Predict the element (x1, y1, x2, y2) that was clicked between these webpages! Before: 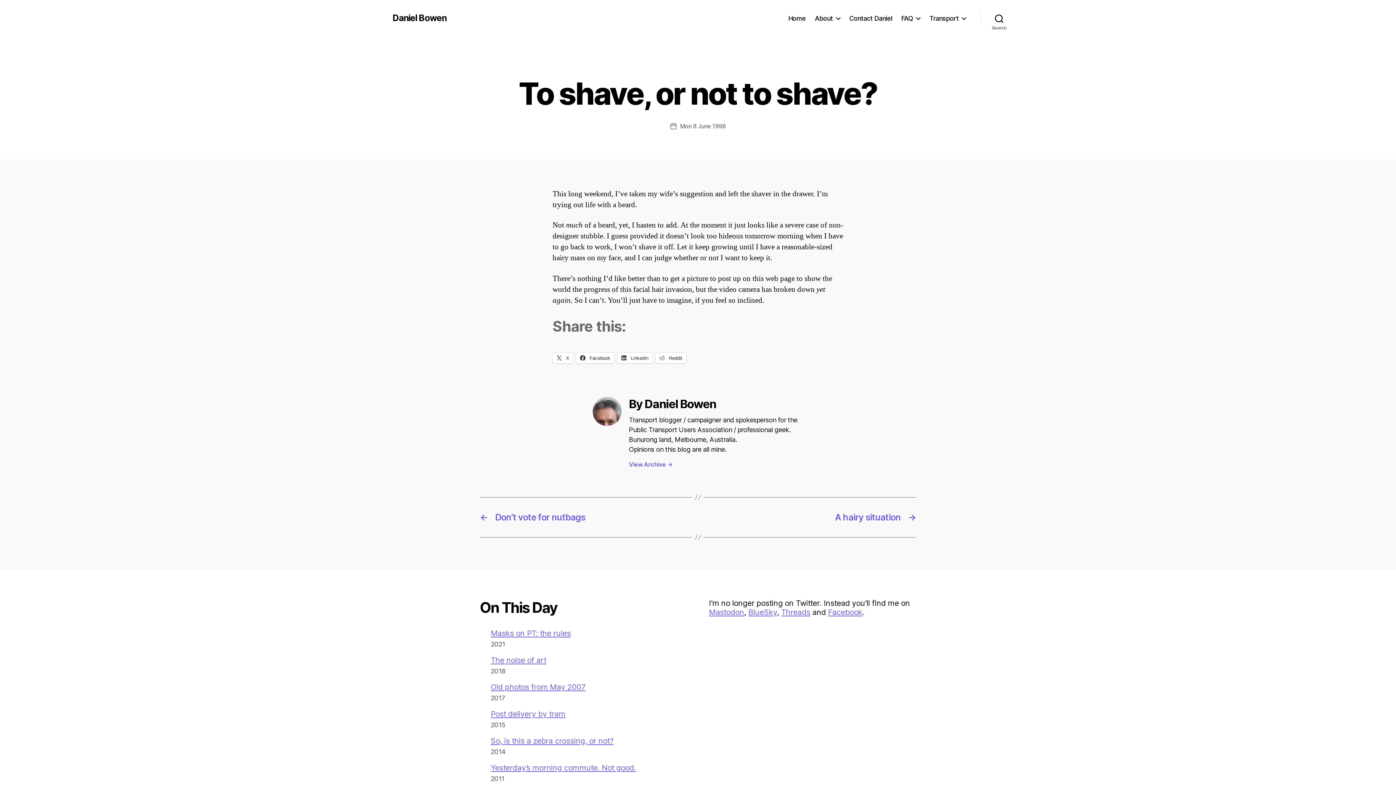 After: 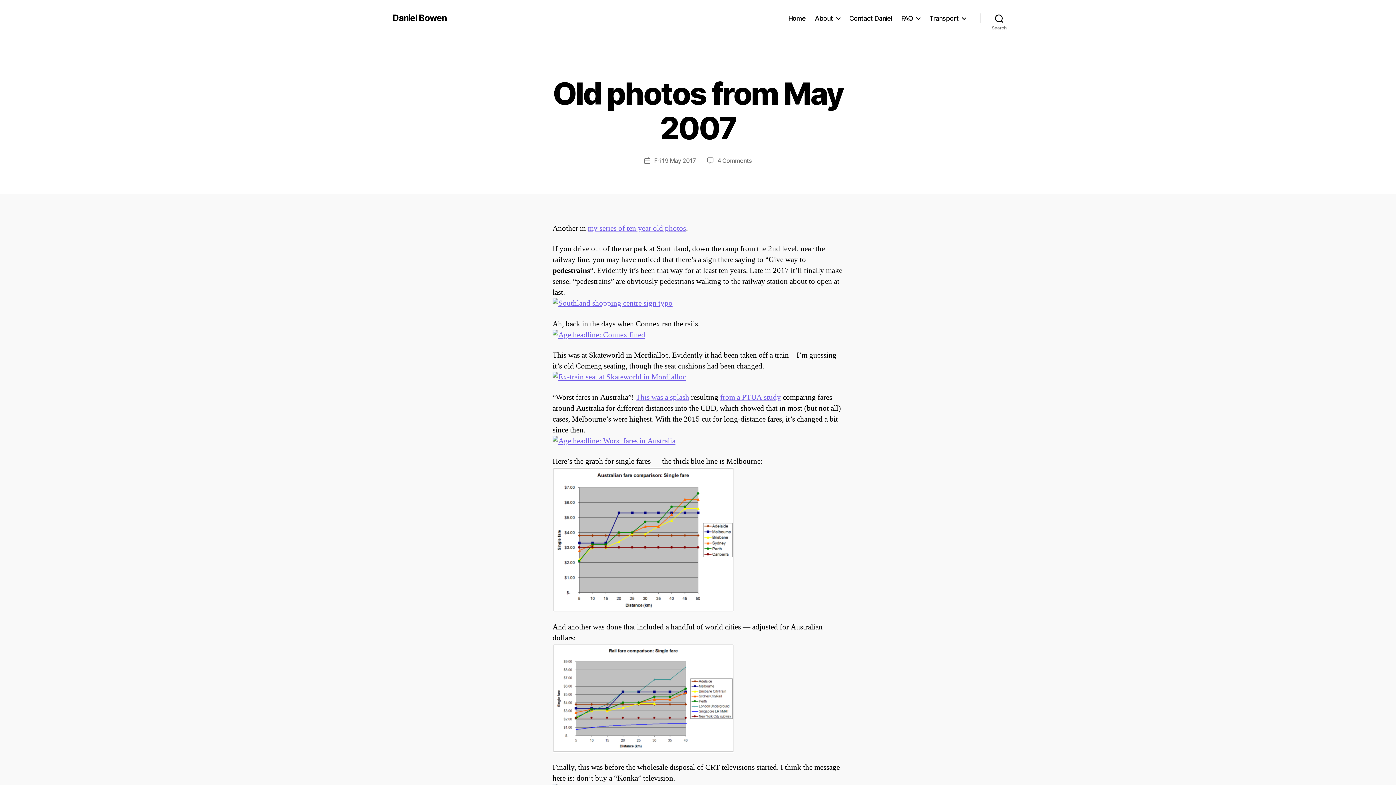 Action: label: Old photos from May 2007 bbox: (490, 682, 585, 691)